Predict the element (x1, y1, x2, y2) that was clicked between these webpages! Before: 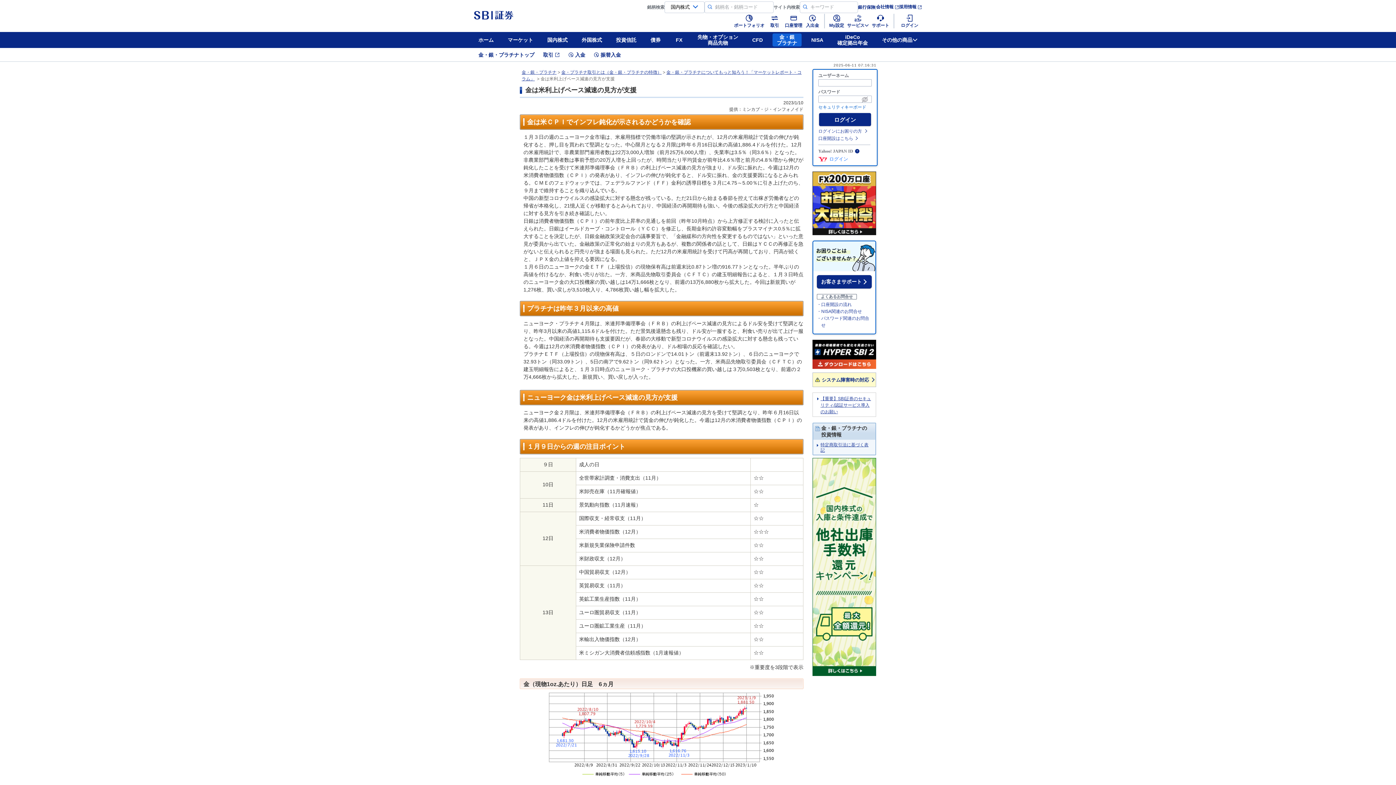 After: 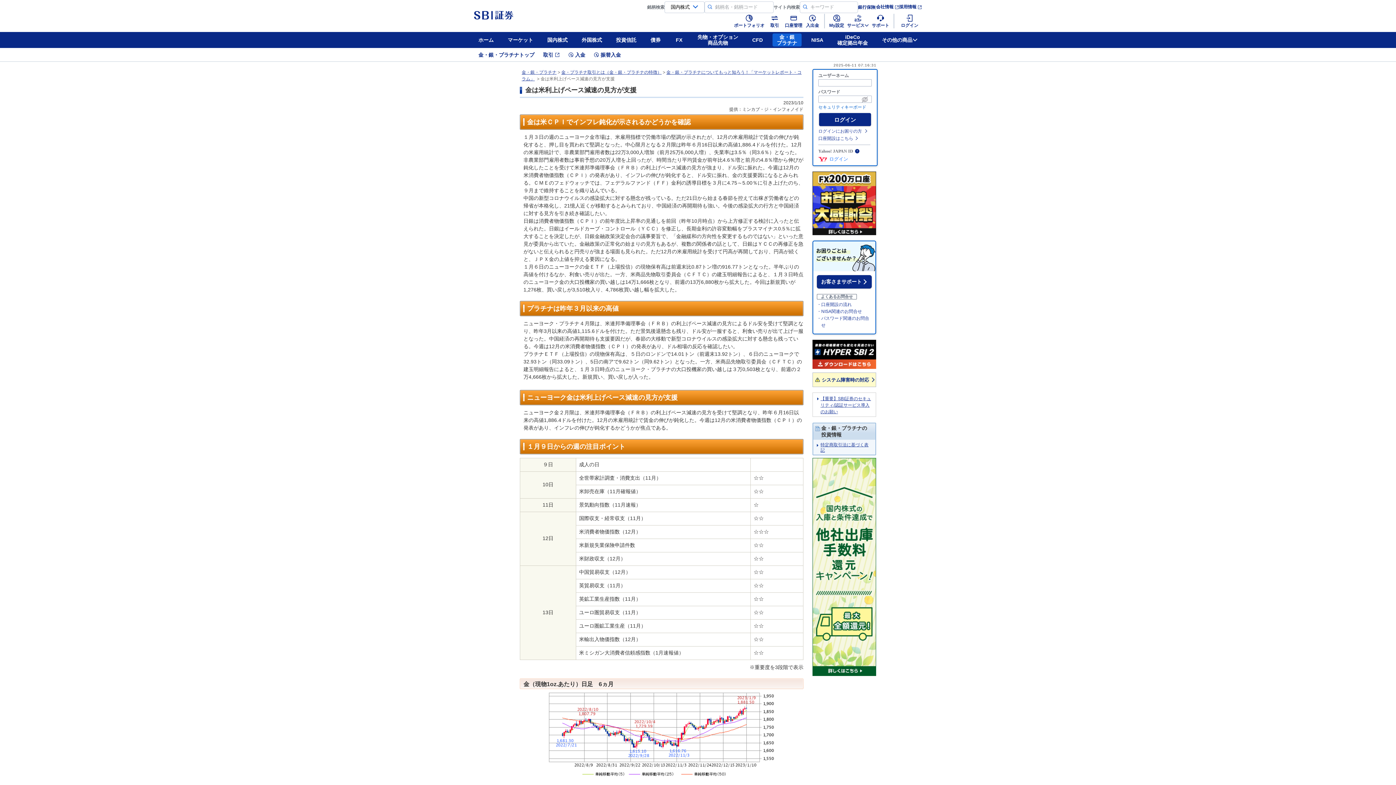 Action: bbox: (812, 364, 876, 370)